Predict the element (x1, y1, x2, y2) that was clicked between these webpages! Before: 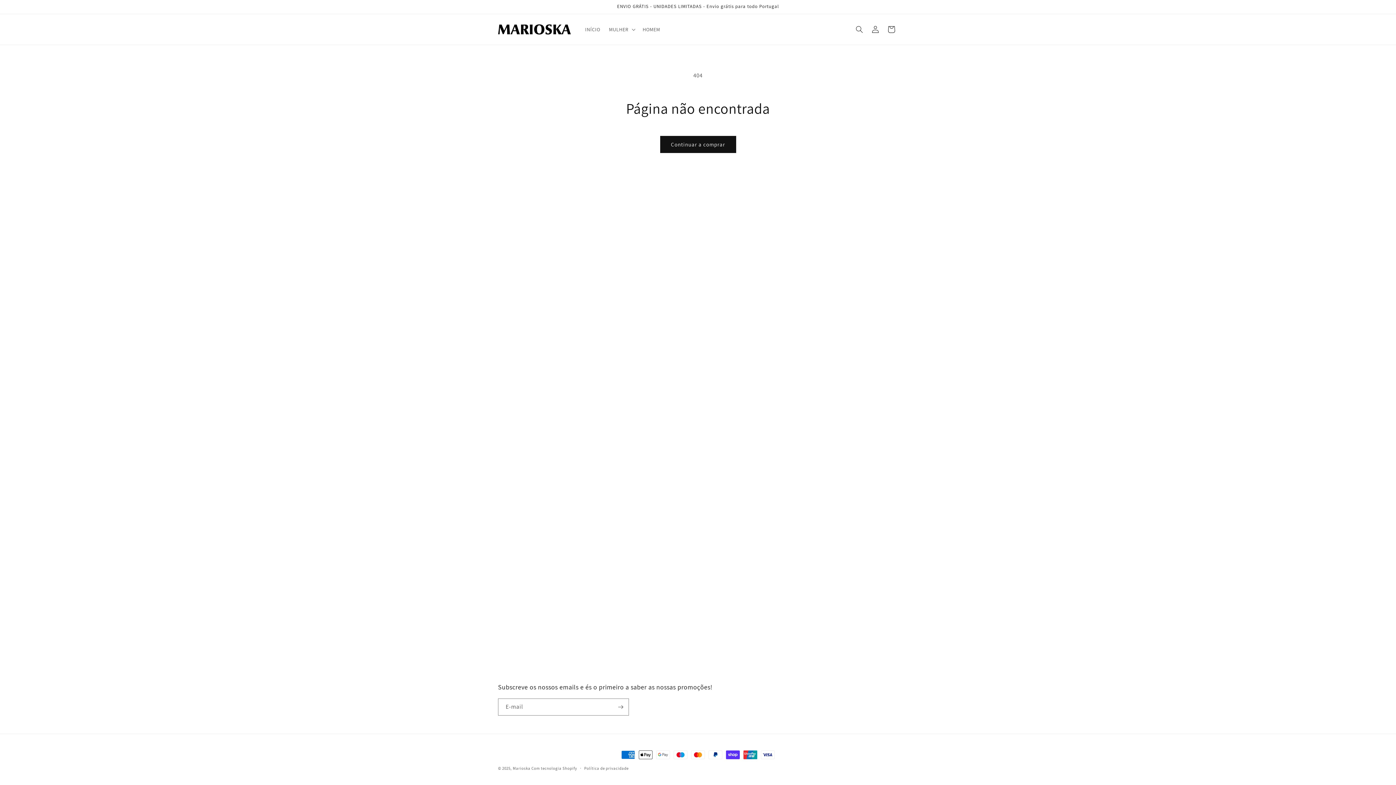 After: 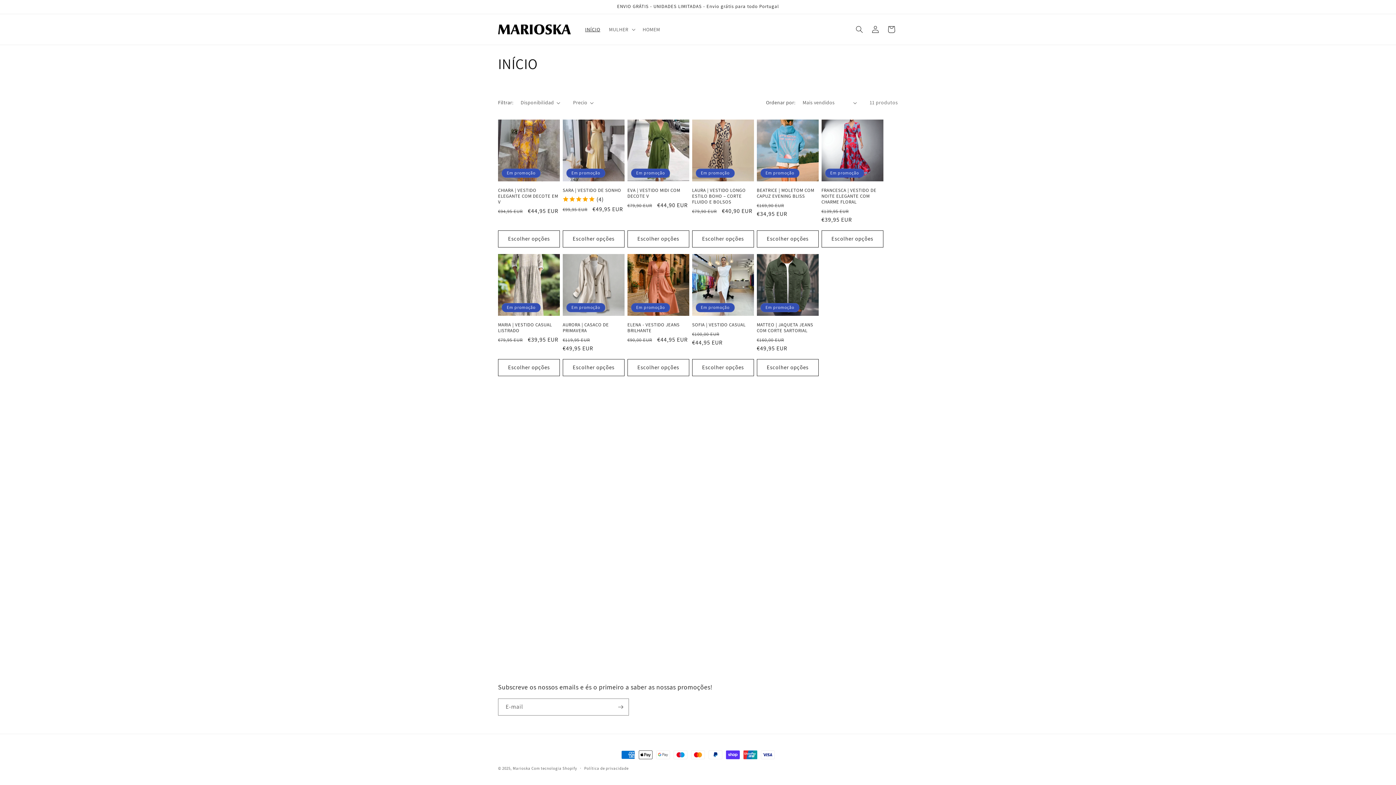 Action: label: INÍCIO bbox: (580, 21, 604, 37)